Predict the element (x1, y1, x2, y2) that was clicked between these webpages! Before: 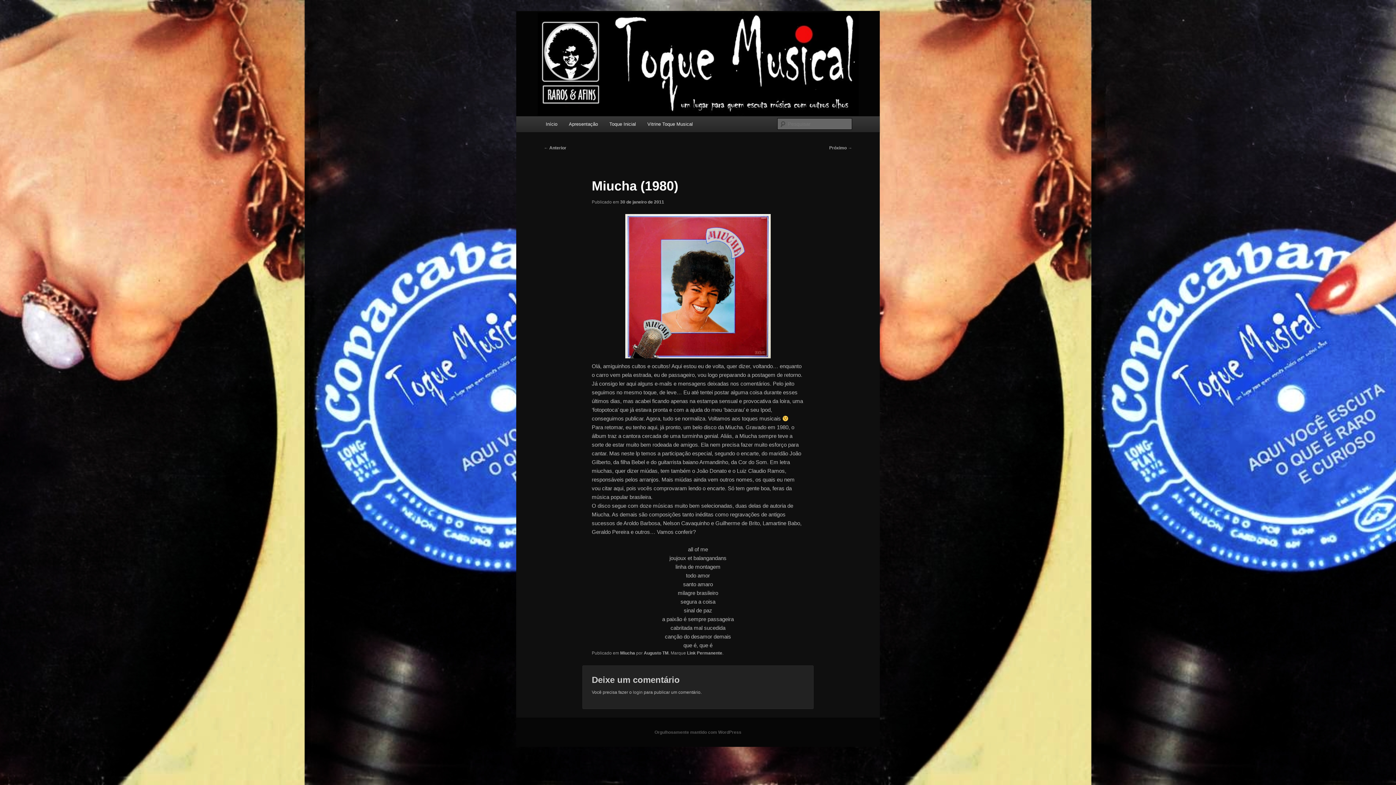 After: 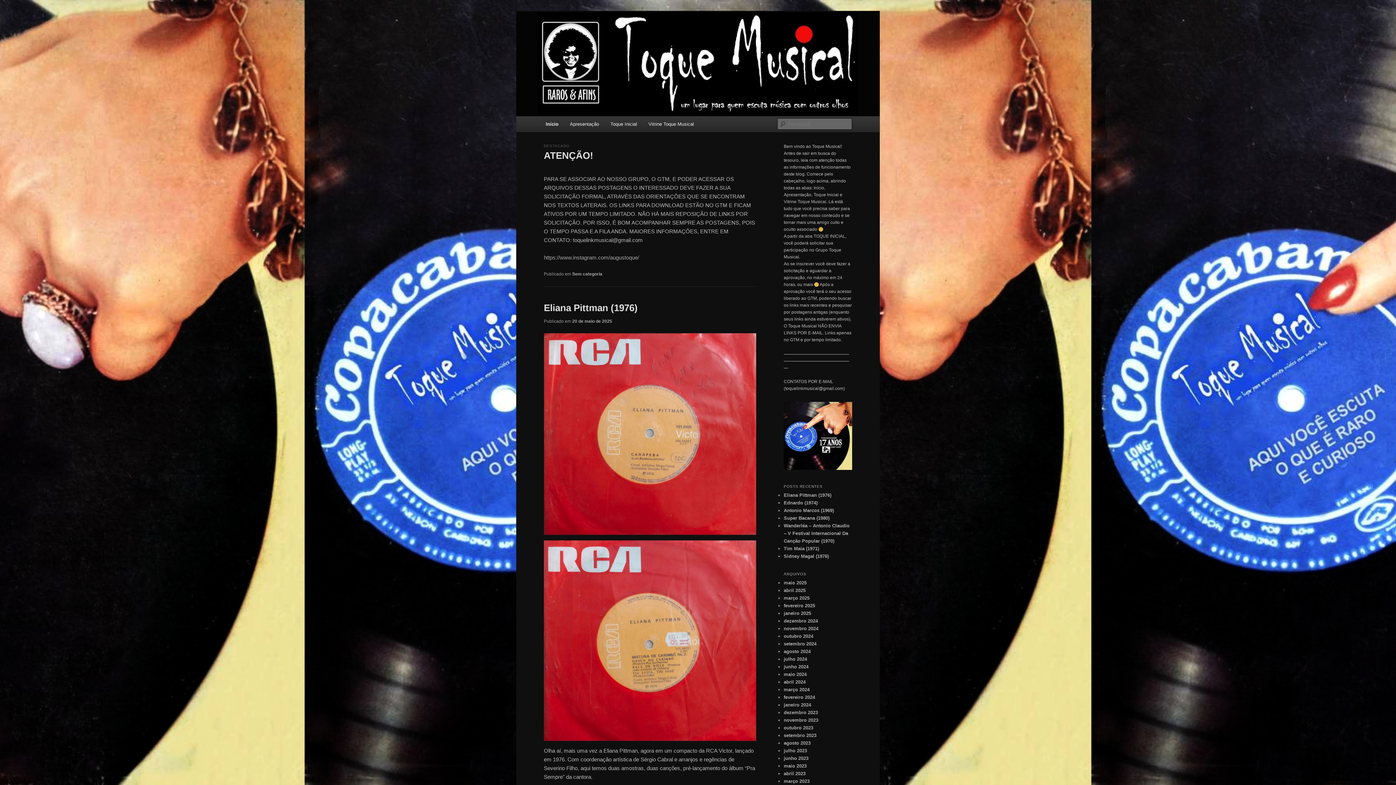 Action: label: Início bbox: (540, 116, 563, 132)